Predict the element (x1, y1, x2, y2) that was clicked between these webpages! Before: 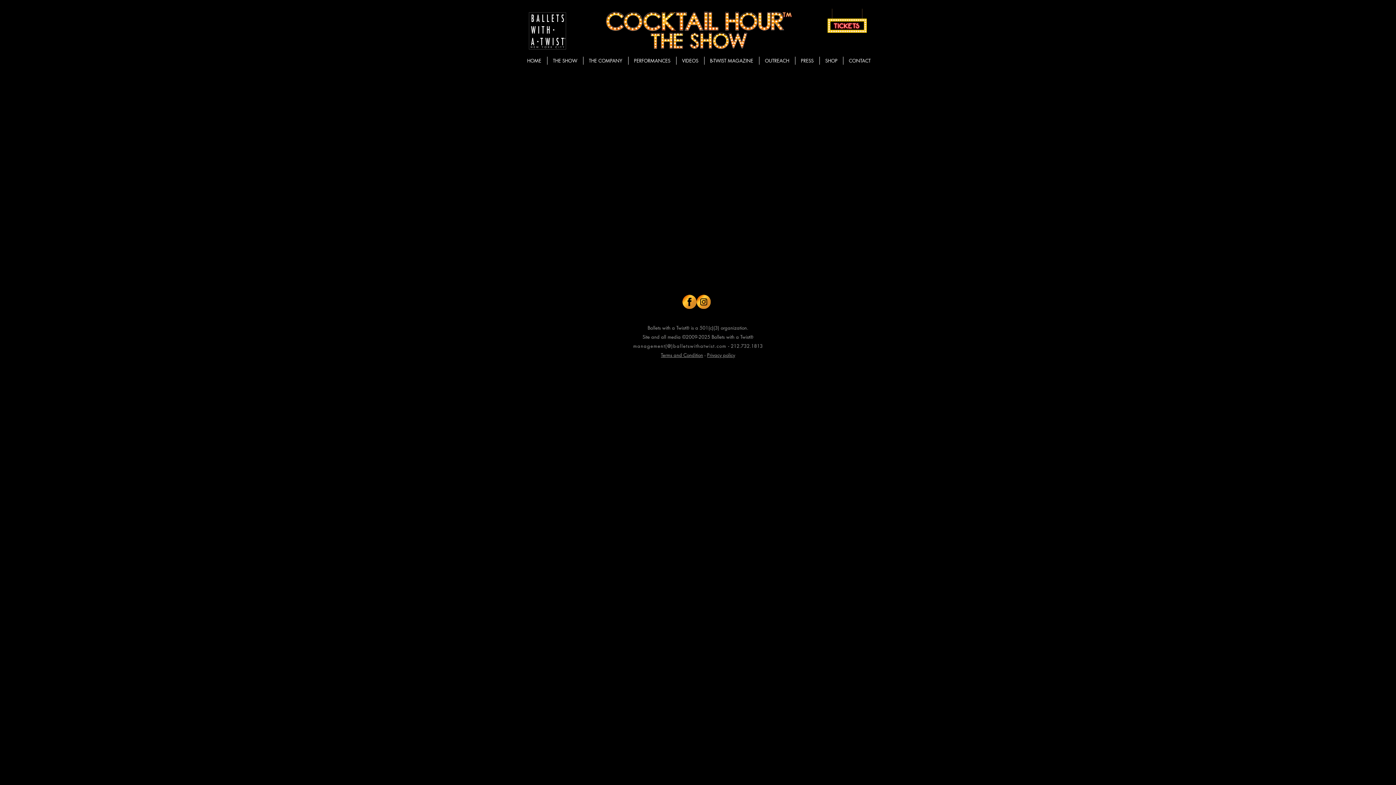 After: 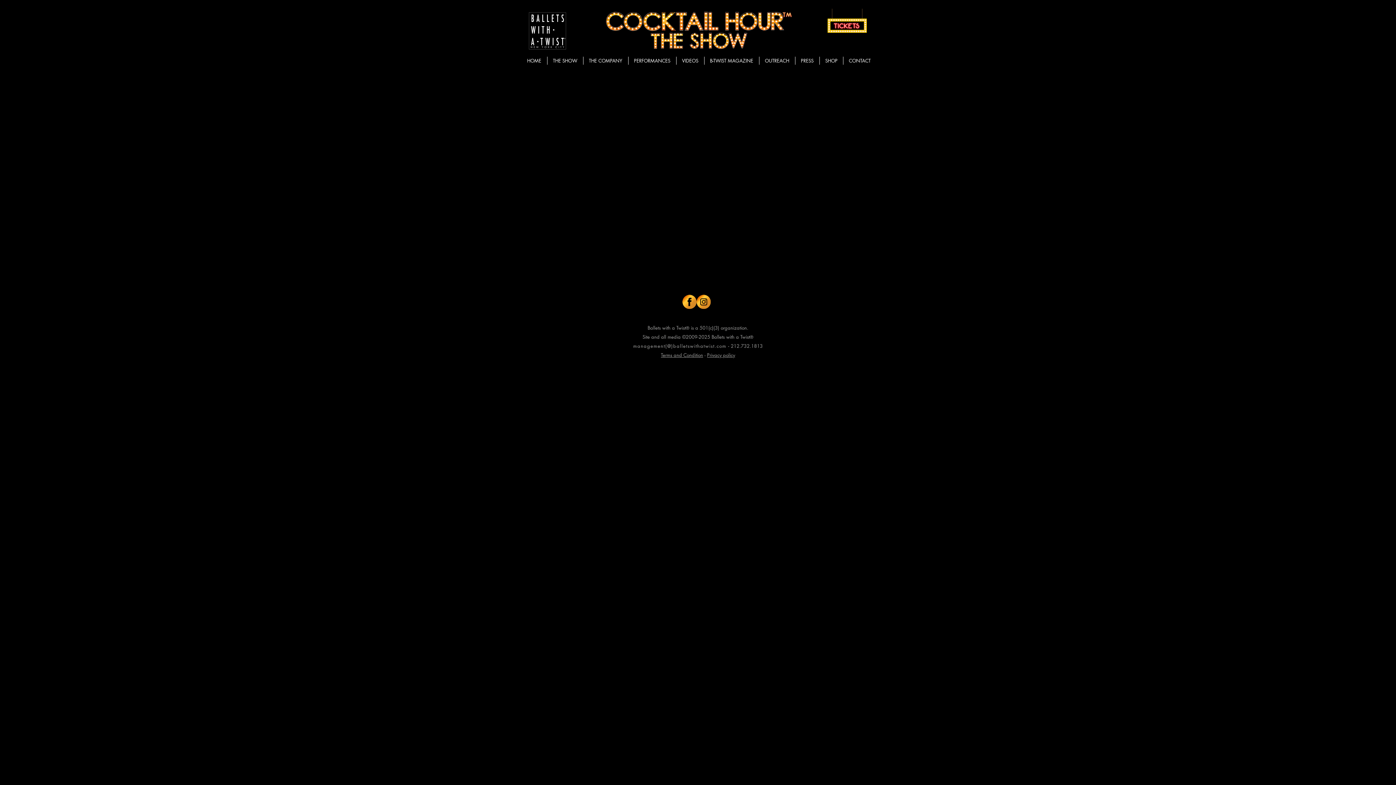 Action: bbox: (682, 294, 696, 309)